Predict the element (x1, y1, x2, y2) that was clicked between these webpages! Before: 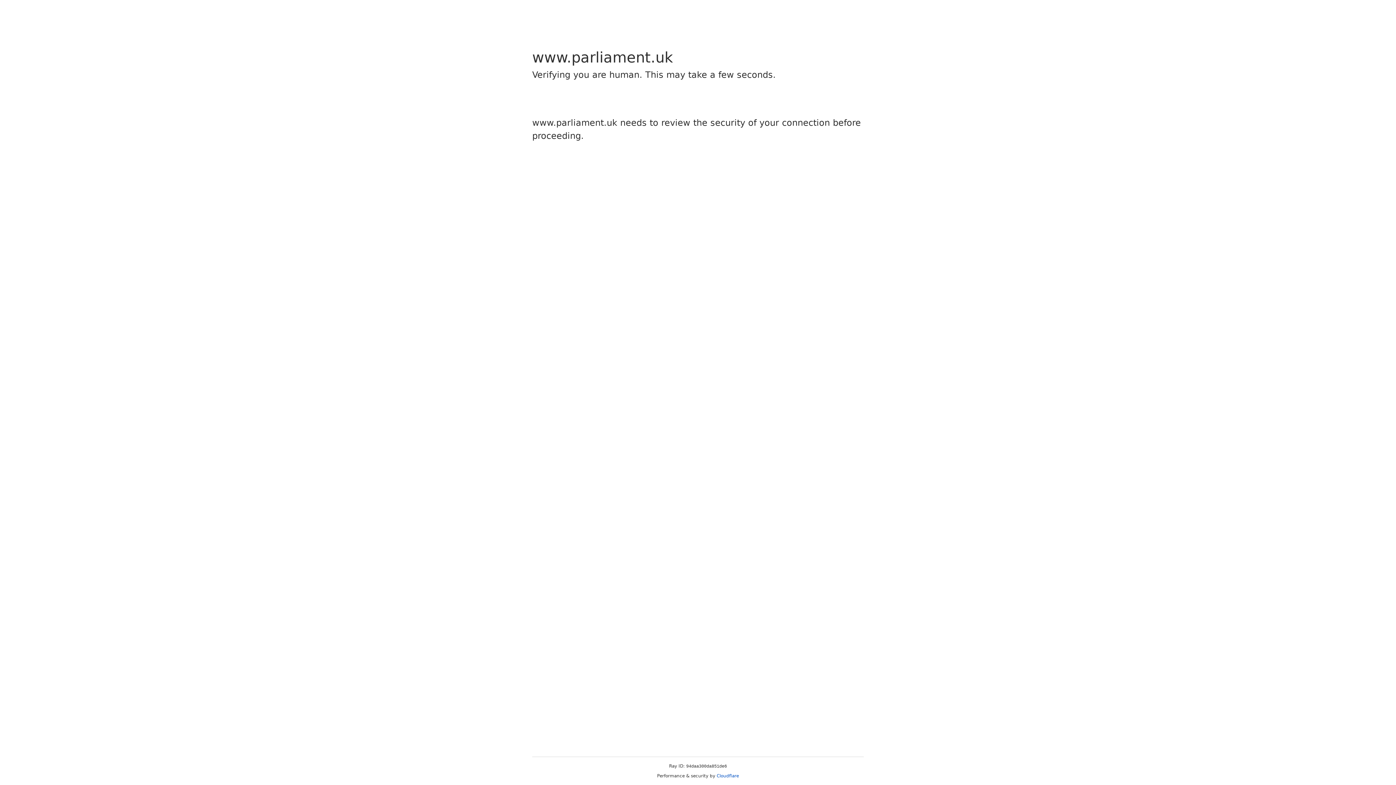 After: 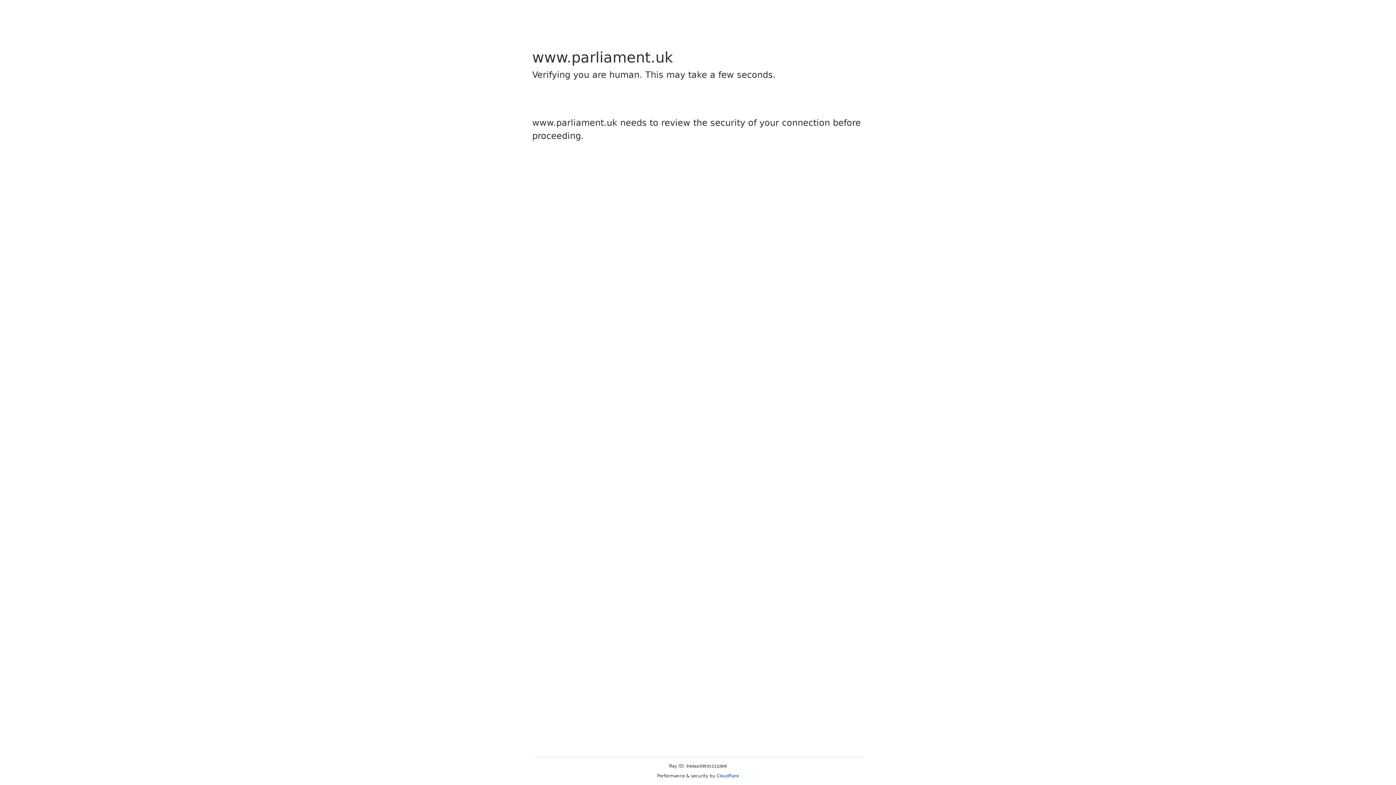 Action: bbox: (716, 773, 739, 778) label: Cloudflare